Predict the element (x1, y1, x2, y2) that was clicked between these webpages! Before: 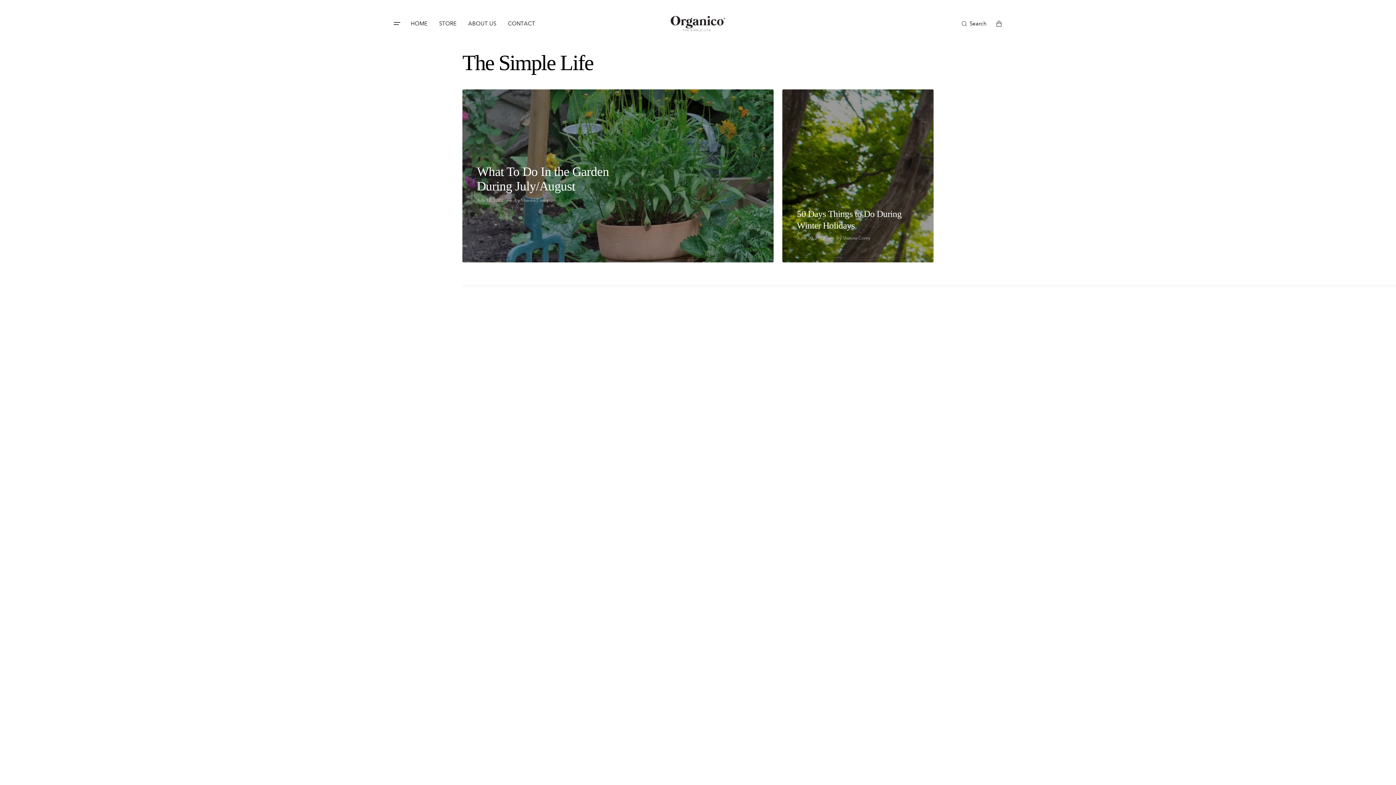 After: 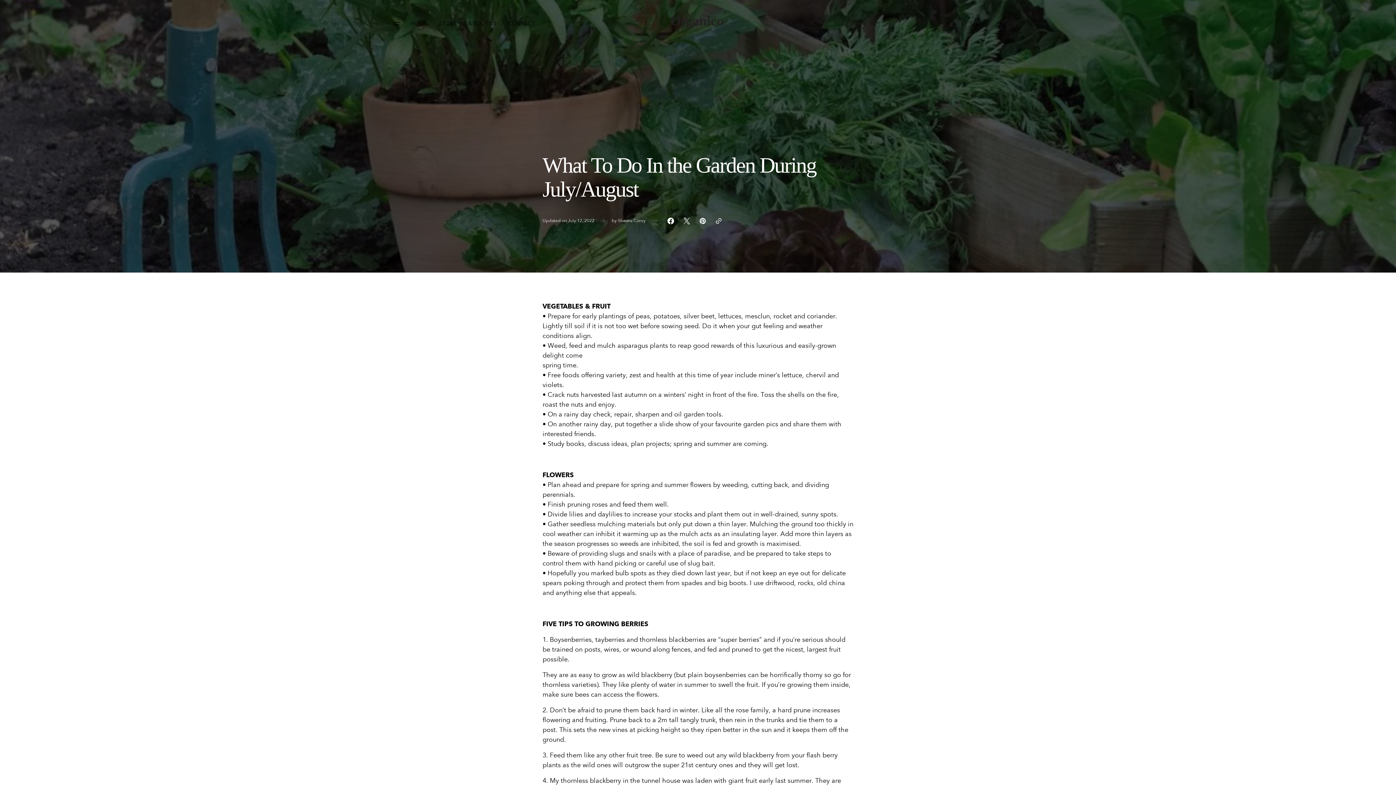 Action: label: Article link bbox: (462, 89, 773, 262)